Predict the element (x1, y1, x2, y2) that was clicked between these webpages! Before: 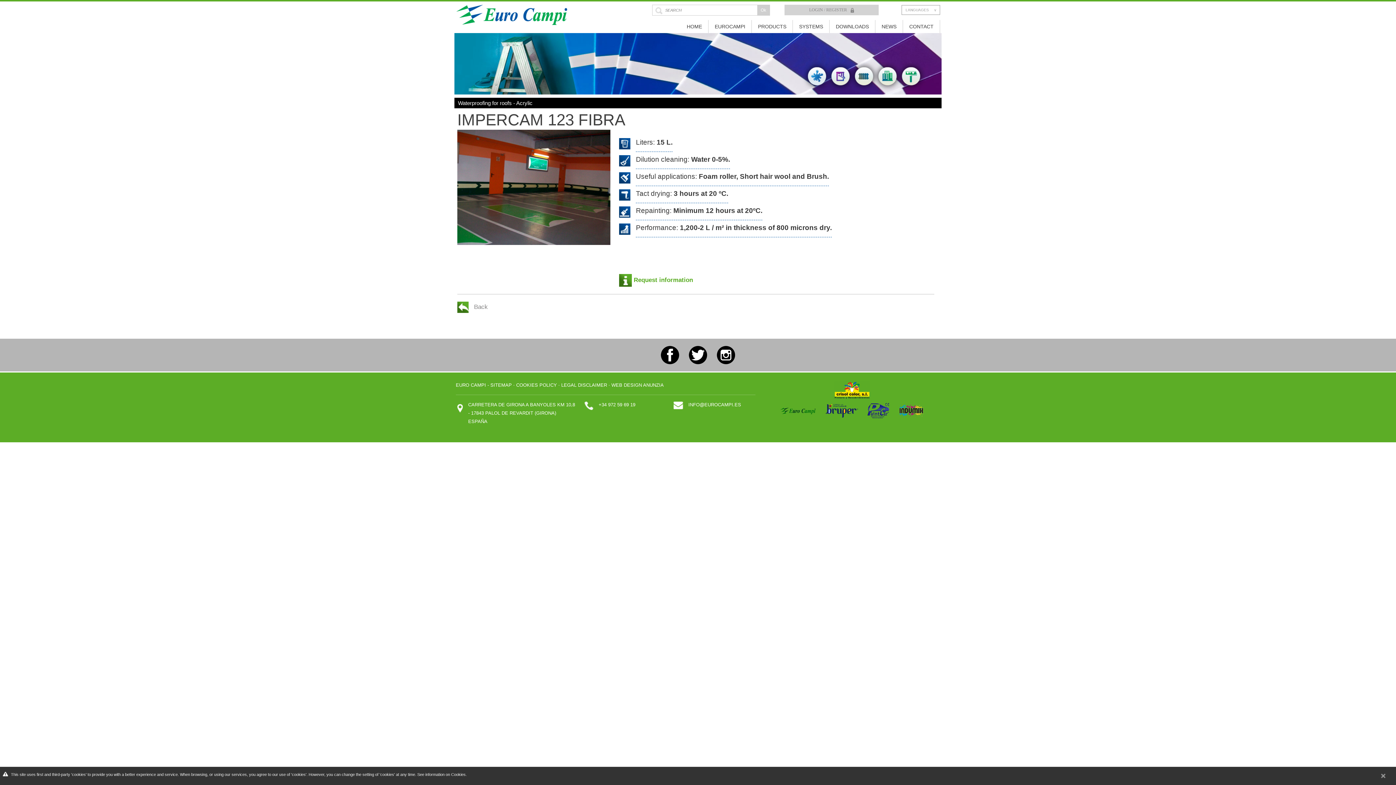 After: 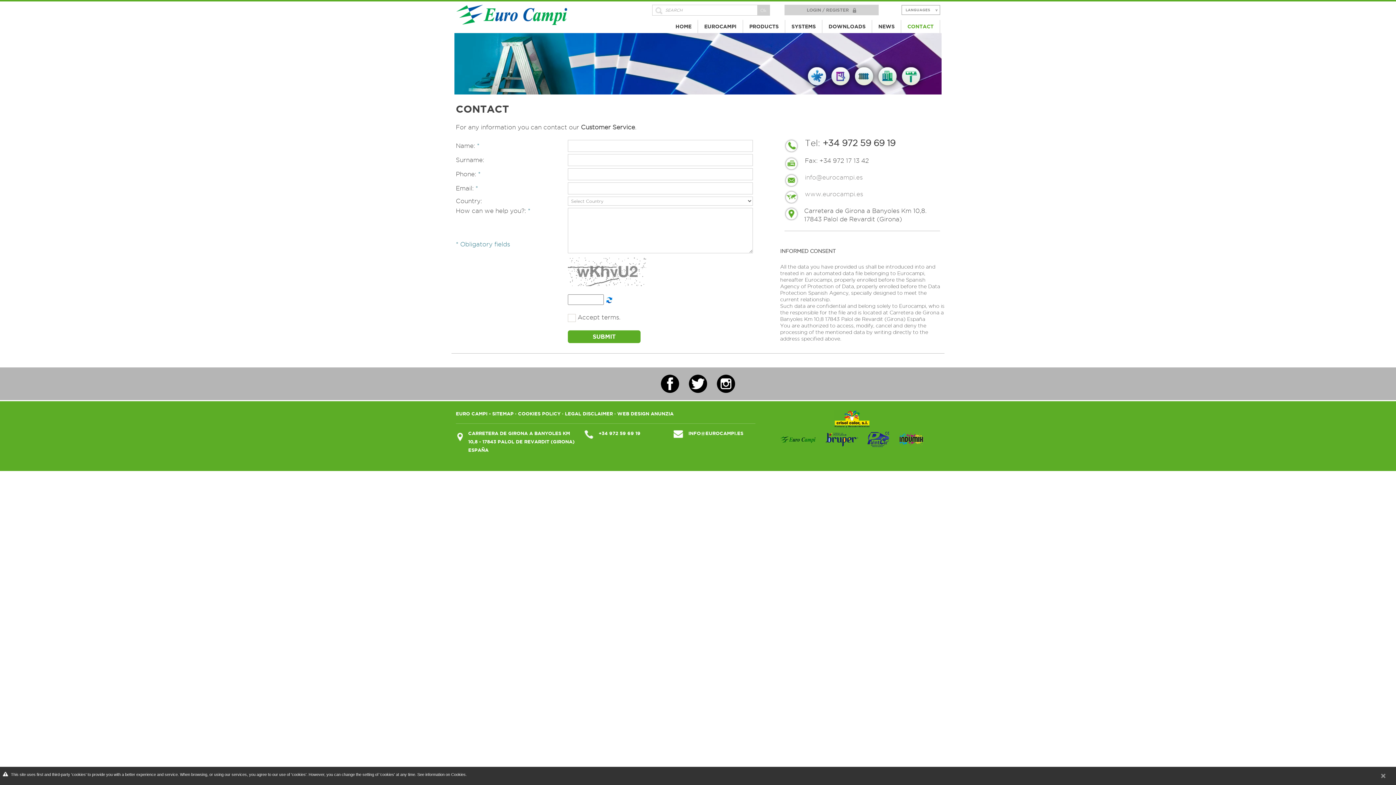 Action: bbox: (903, 21, 940, 32) label: CONTACT